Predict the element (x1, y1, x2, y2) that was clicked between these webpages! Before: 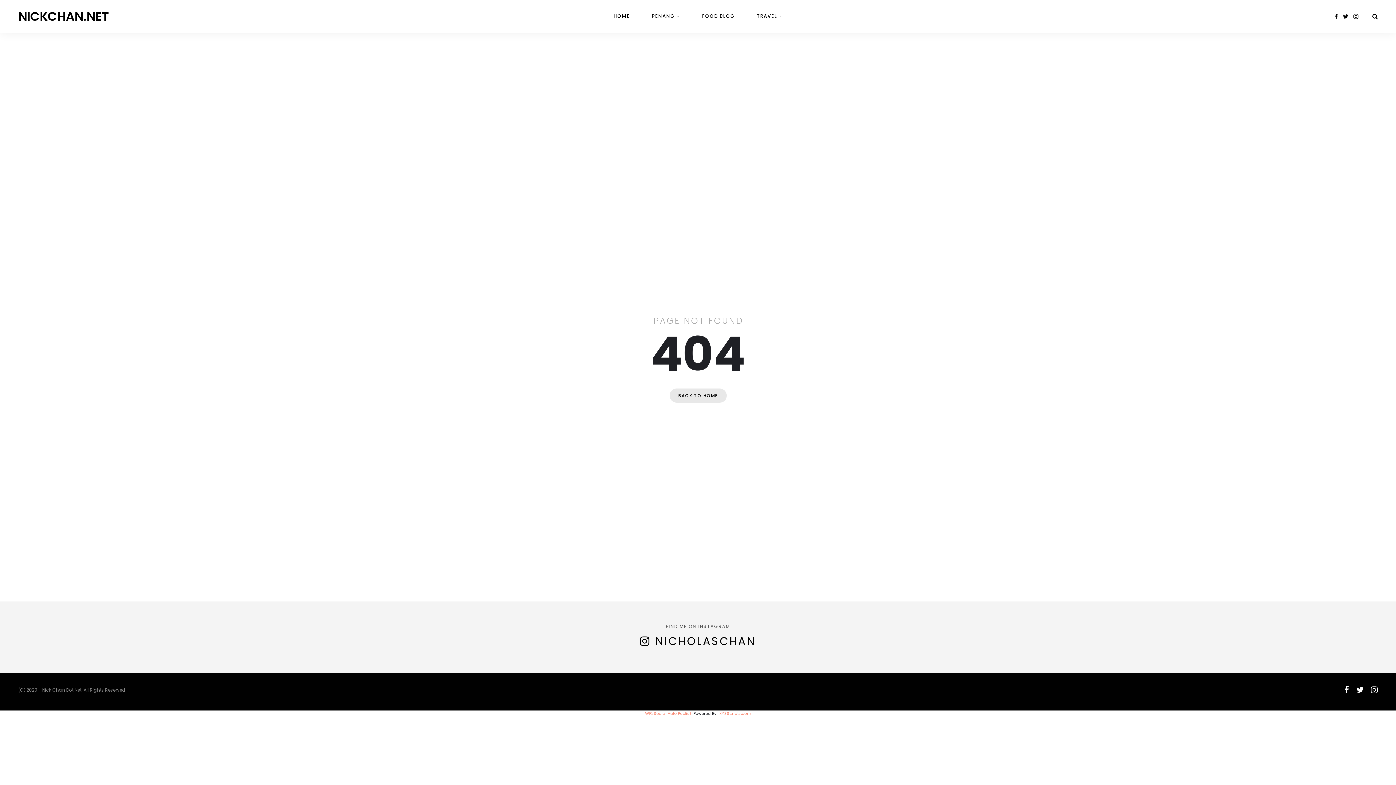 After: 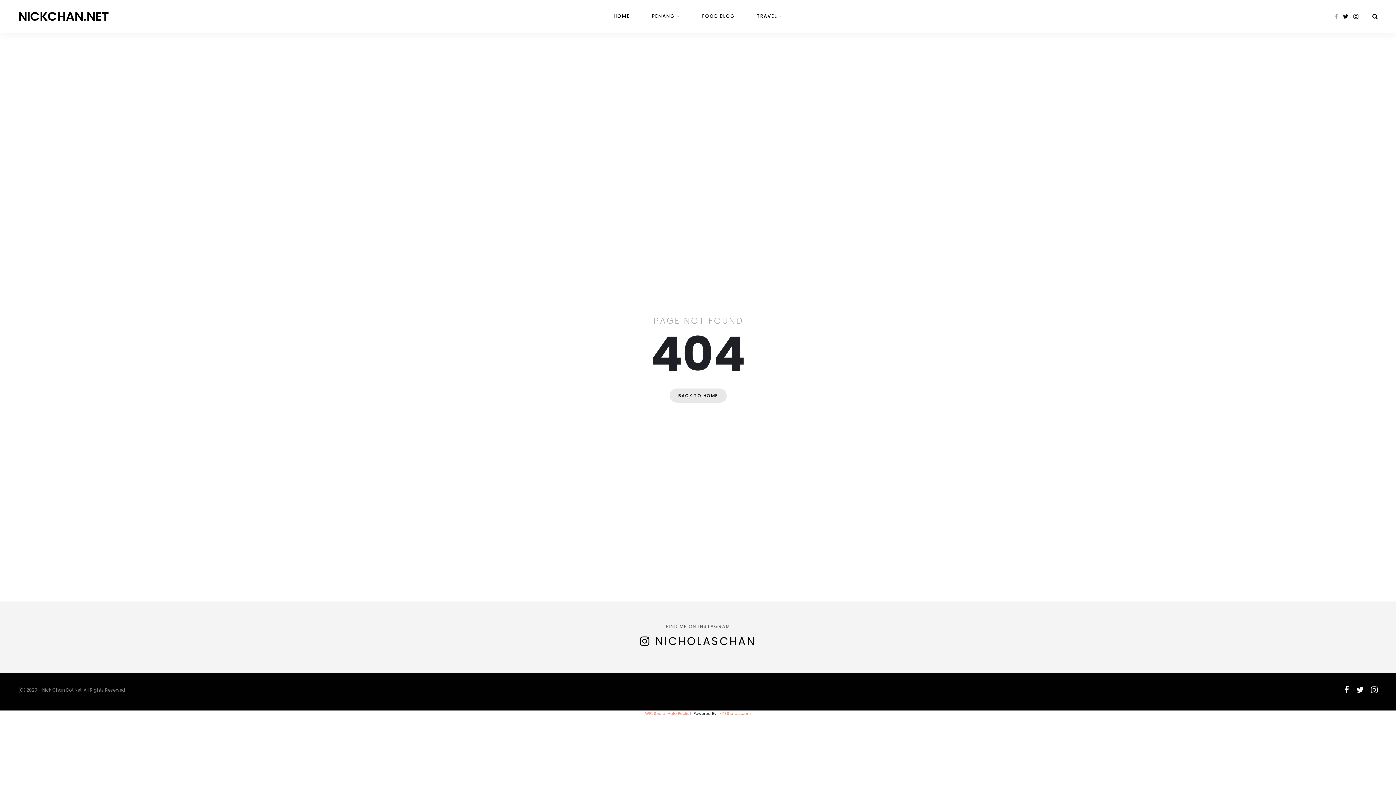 Action: bbox: (1334, 12, 1338, 20)